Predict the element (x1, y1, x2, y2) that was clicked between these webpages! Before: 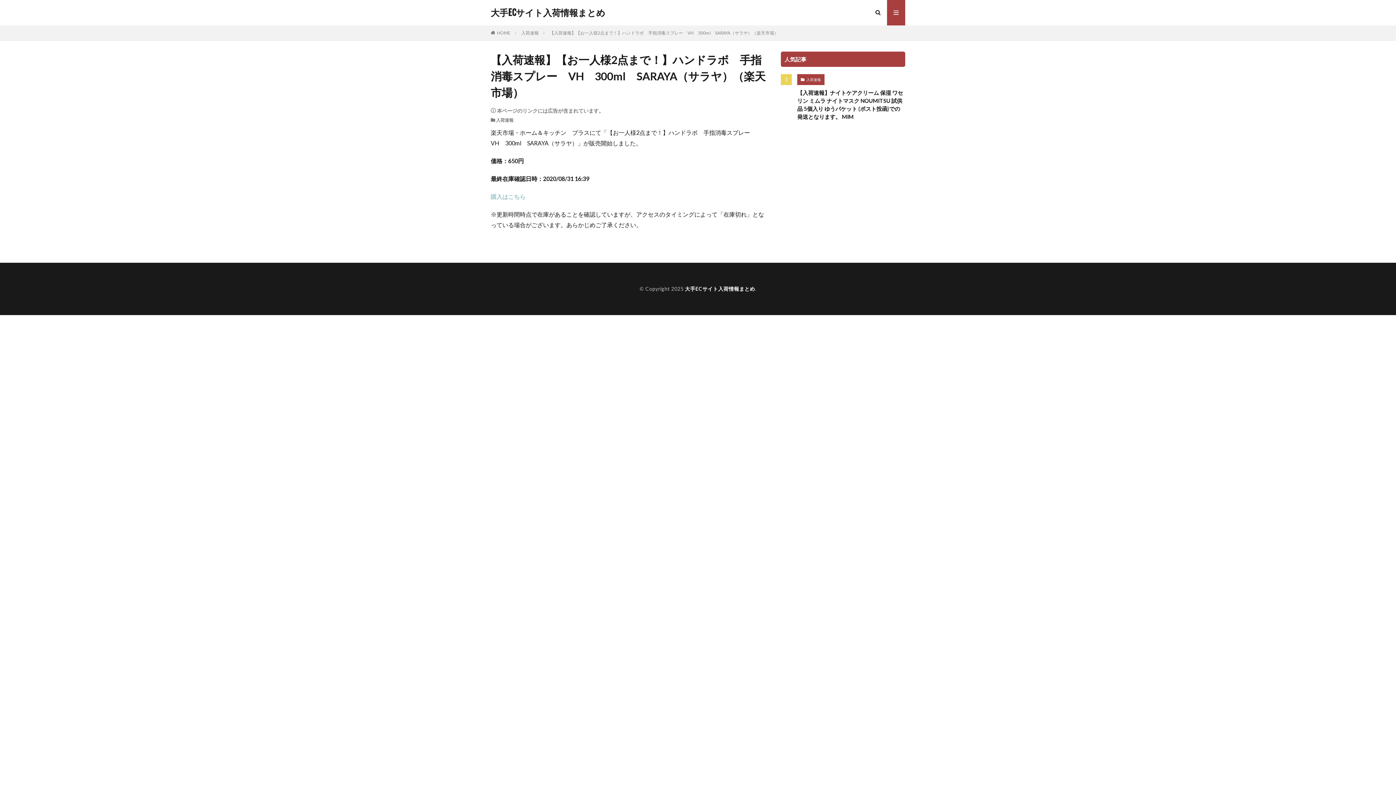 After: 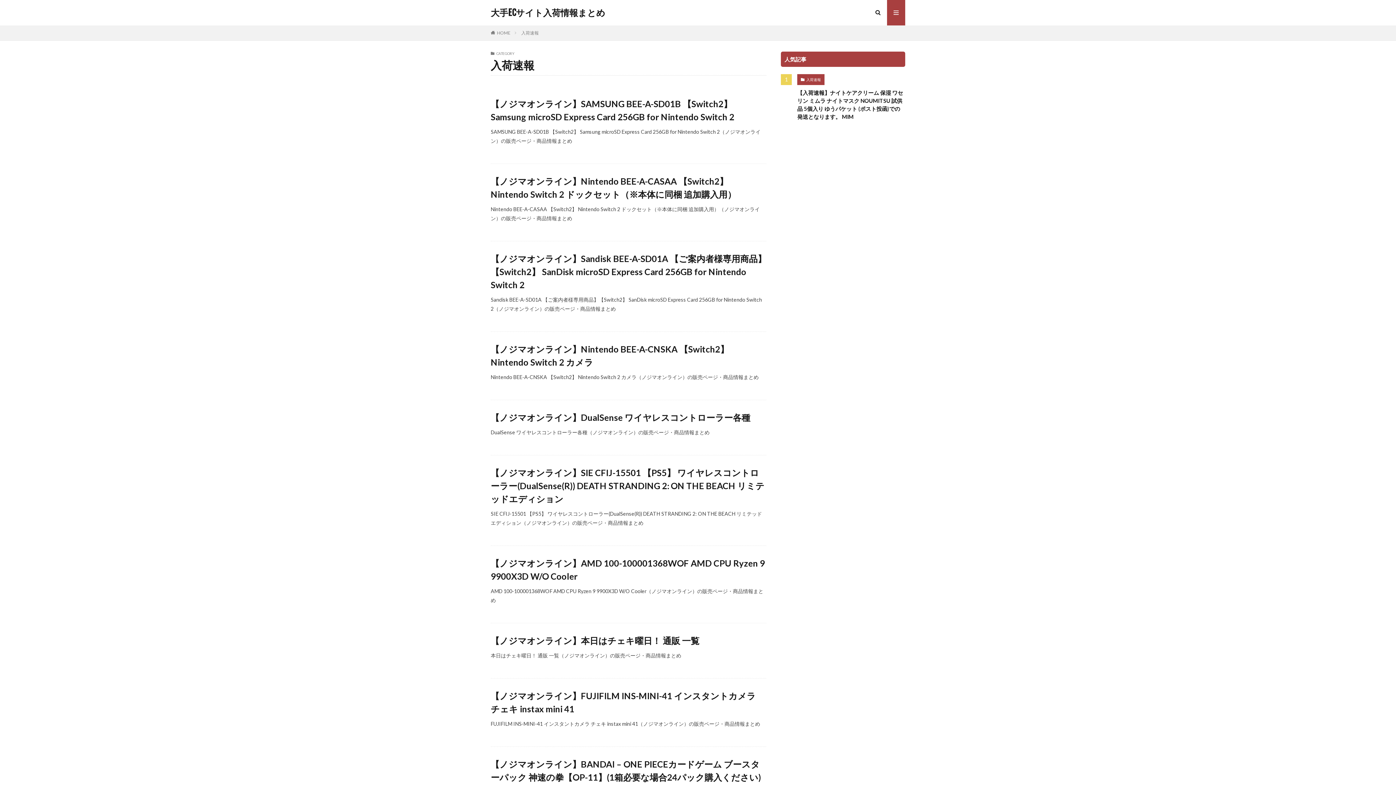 Action: label: 入荷速報 bbox: (496, 117, 513, 122)